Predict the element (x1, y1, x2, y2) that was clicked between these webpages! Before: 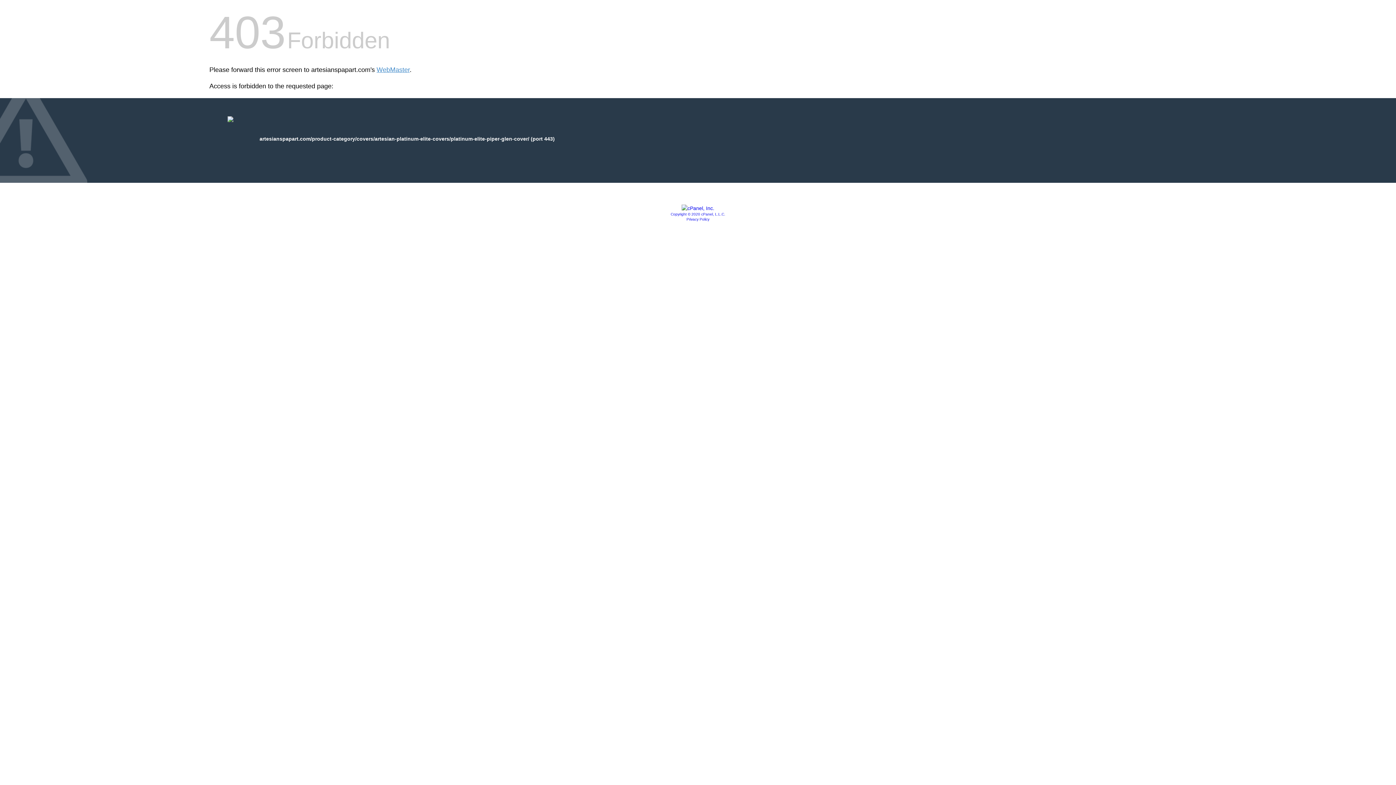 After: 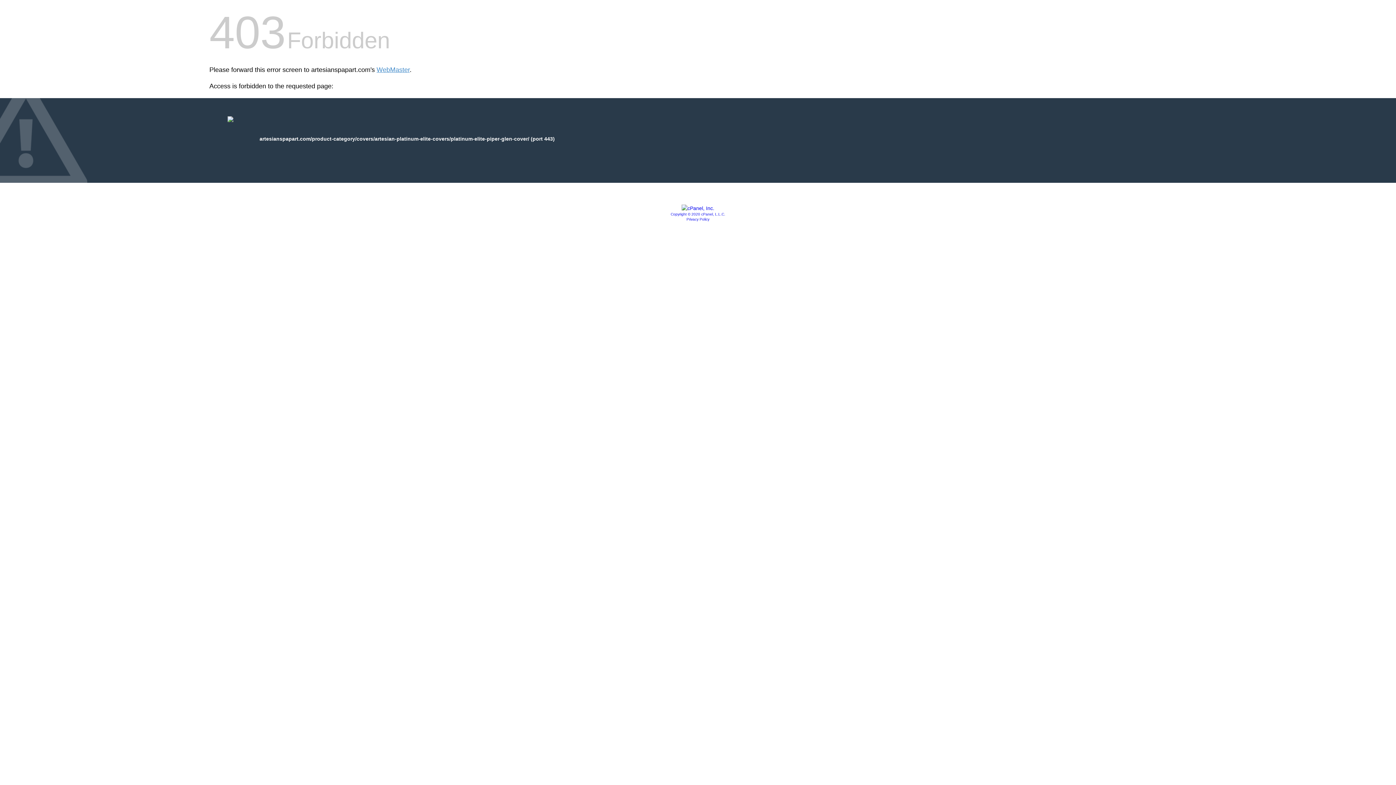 Action: label: Privacy Policy bbox: (686, 217, 709, 221)